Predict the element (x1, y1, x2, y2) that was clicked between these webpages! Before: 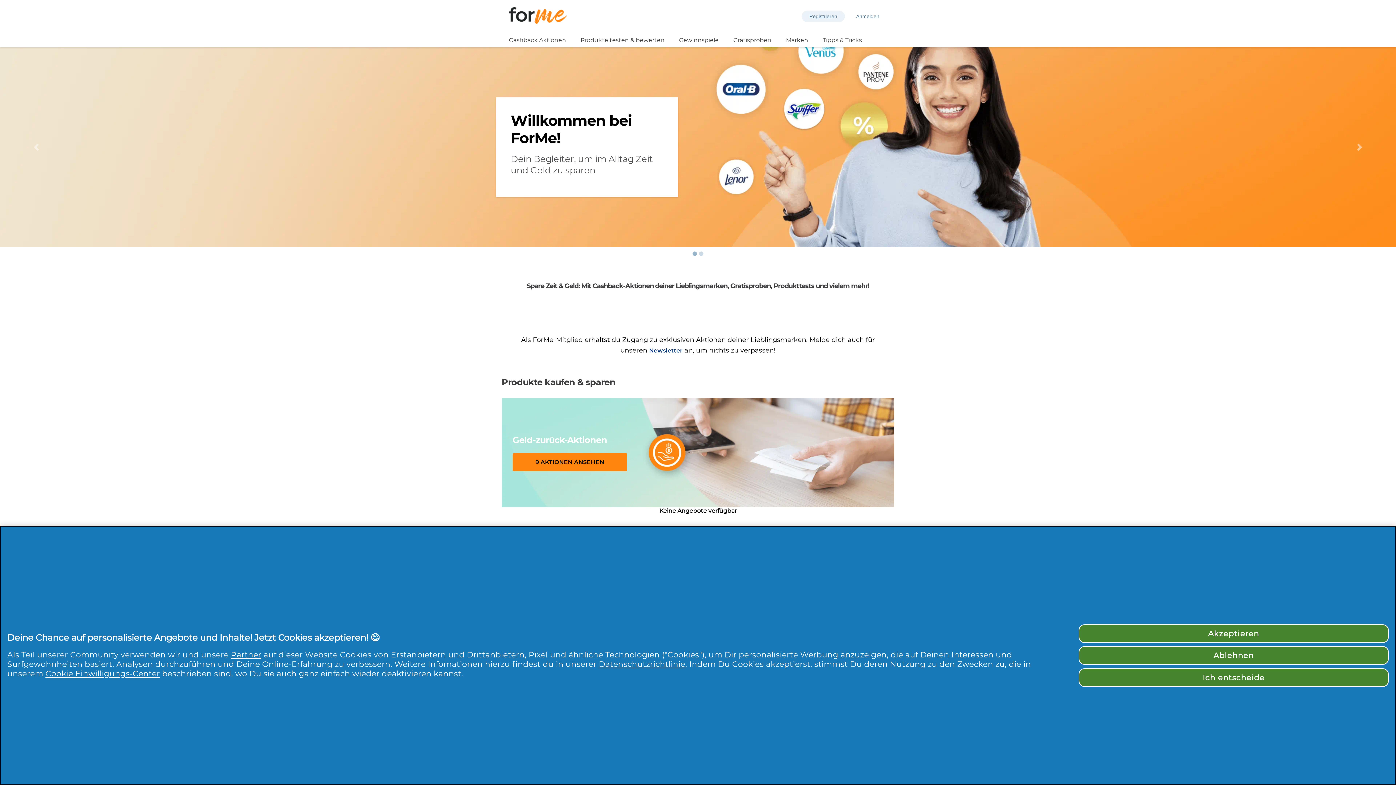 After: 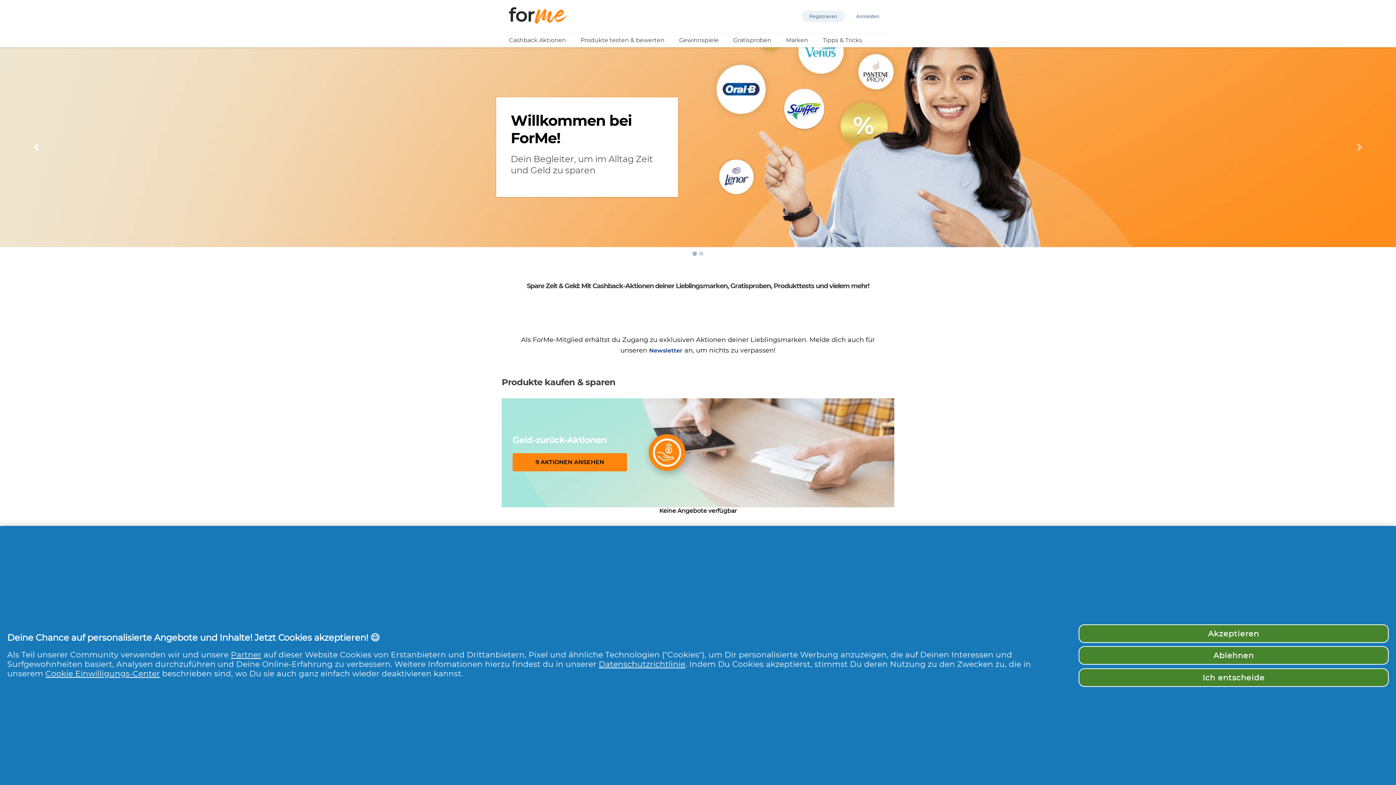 Action: label: Prev bbox: (0, 47, 72, 247)